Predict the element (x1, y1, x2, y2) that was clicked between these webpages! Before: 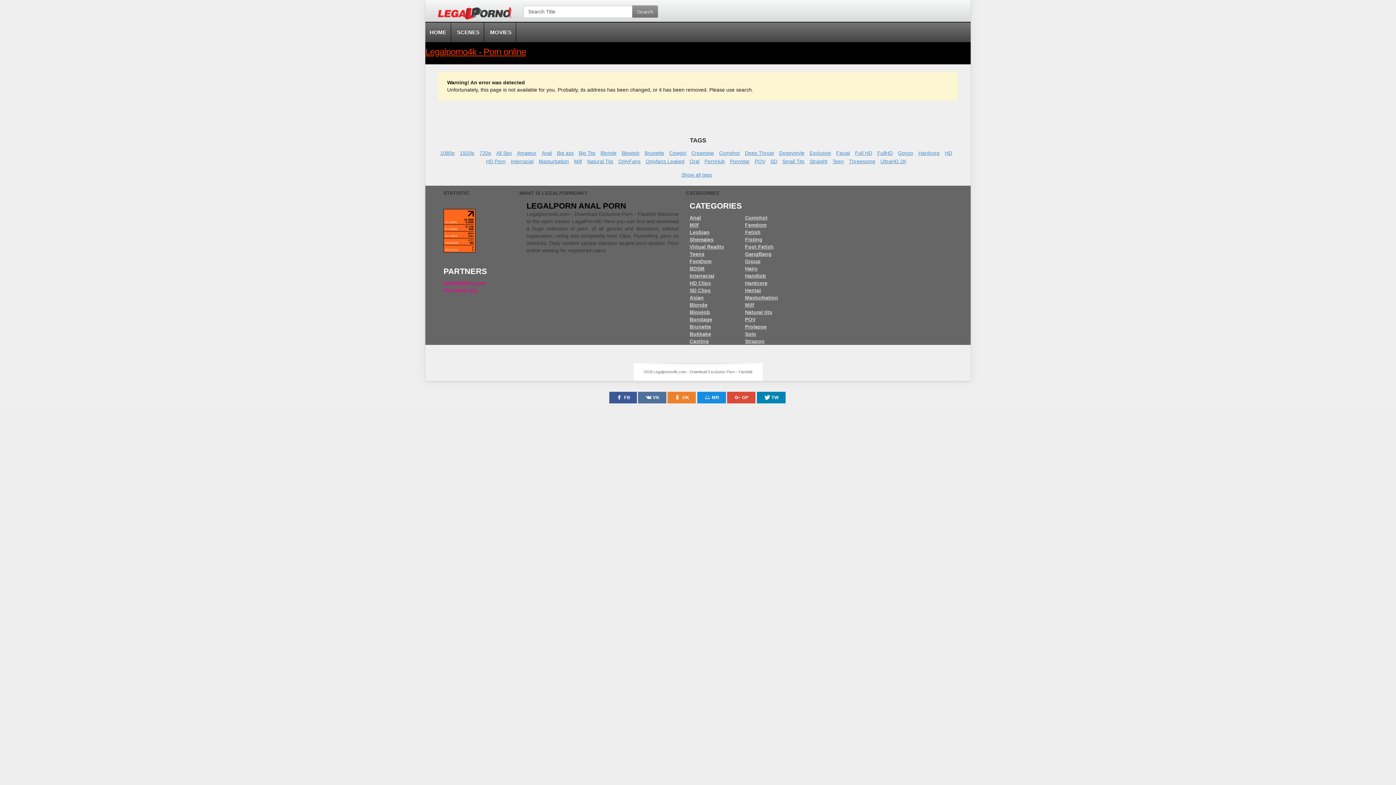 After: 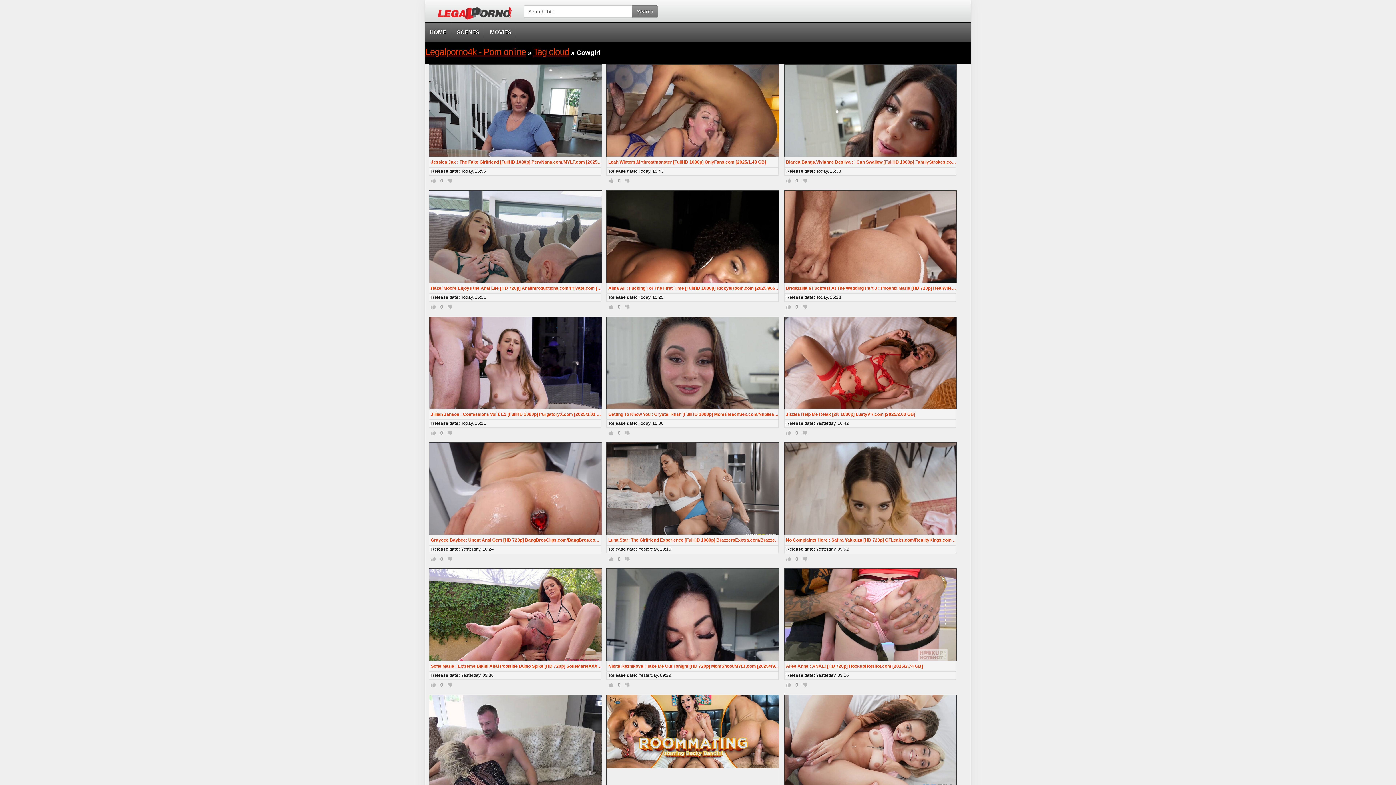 Action: label: Cowgirl bbox: (669, 149, 689, 156)